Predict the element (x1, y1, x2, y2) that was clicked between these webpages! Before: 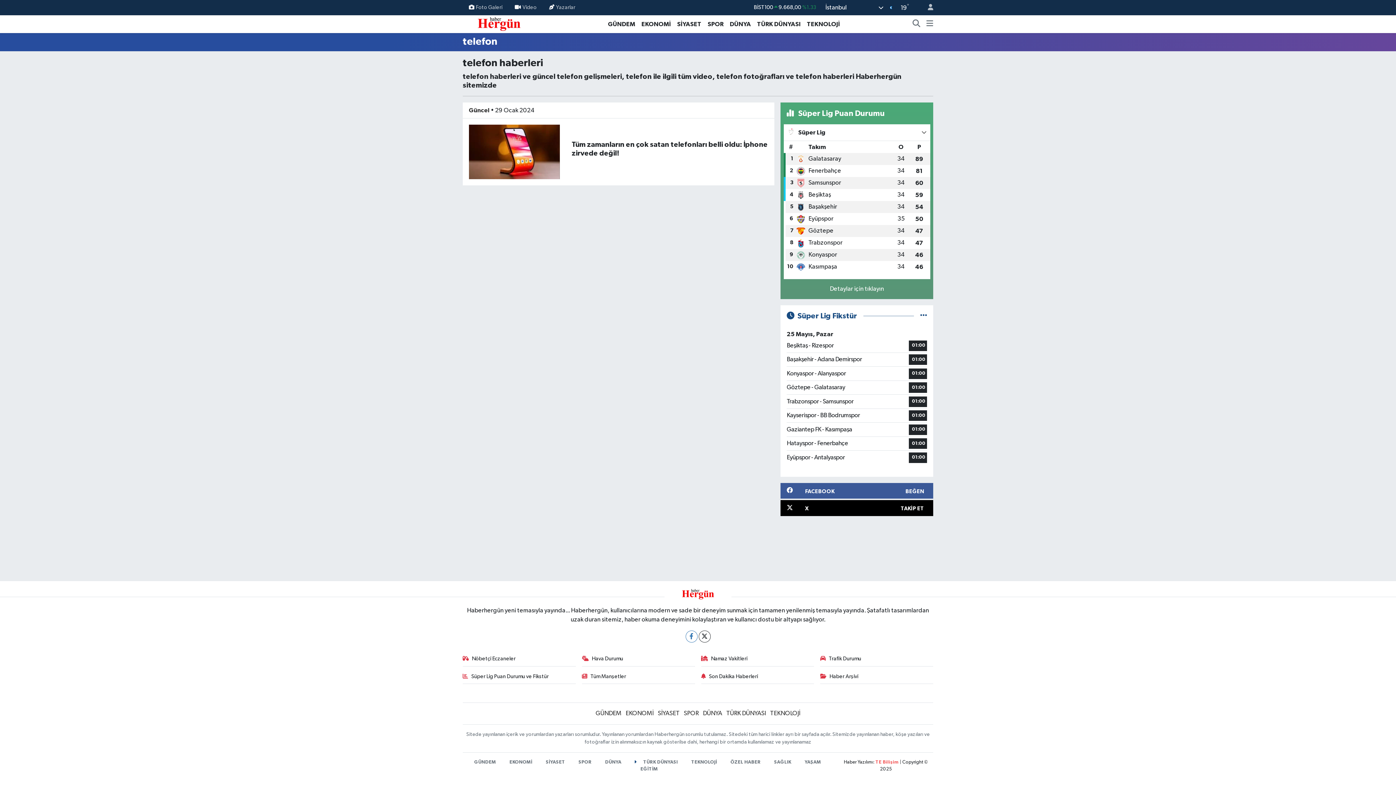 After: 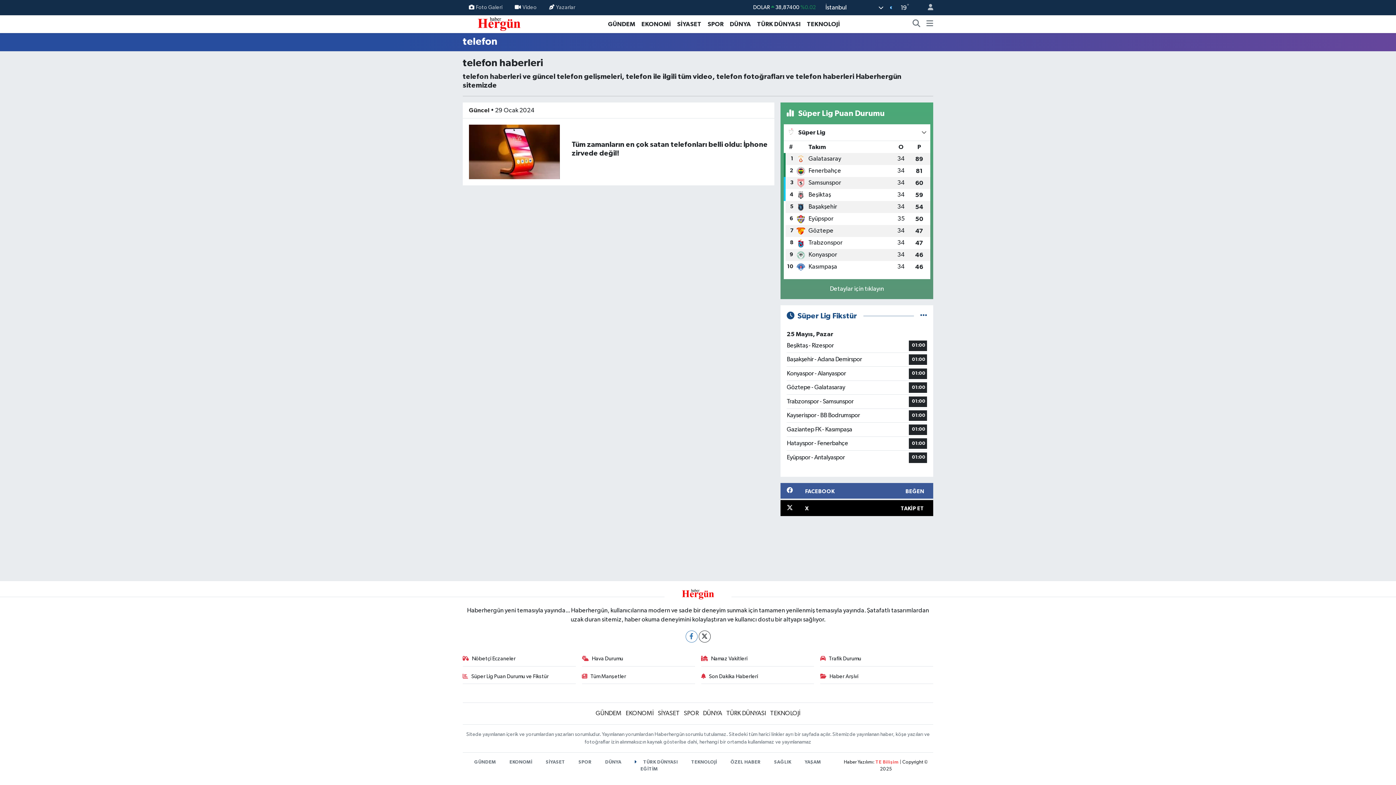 Action: label: SİYASET bbox: (542, 760, 565, 765)